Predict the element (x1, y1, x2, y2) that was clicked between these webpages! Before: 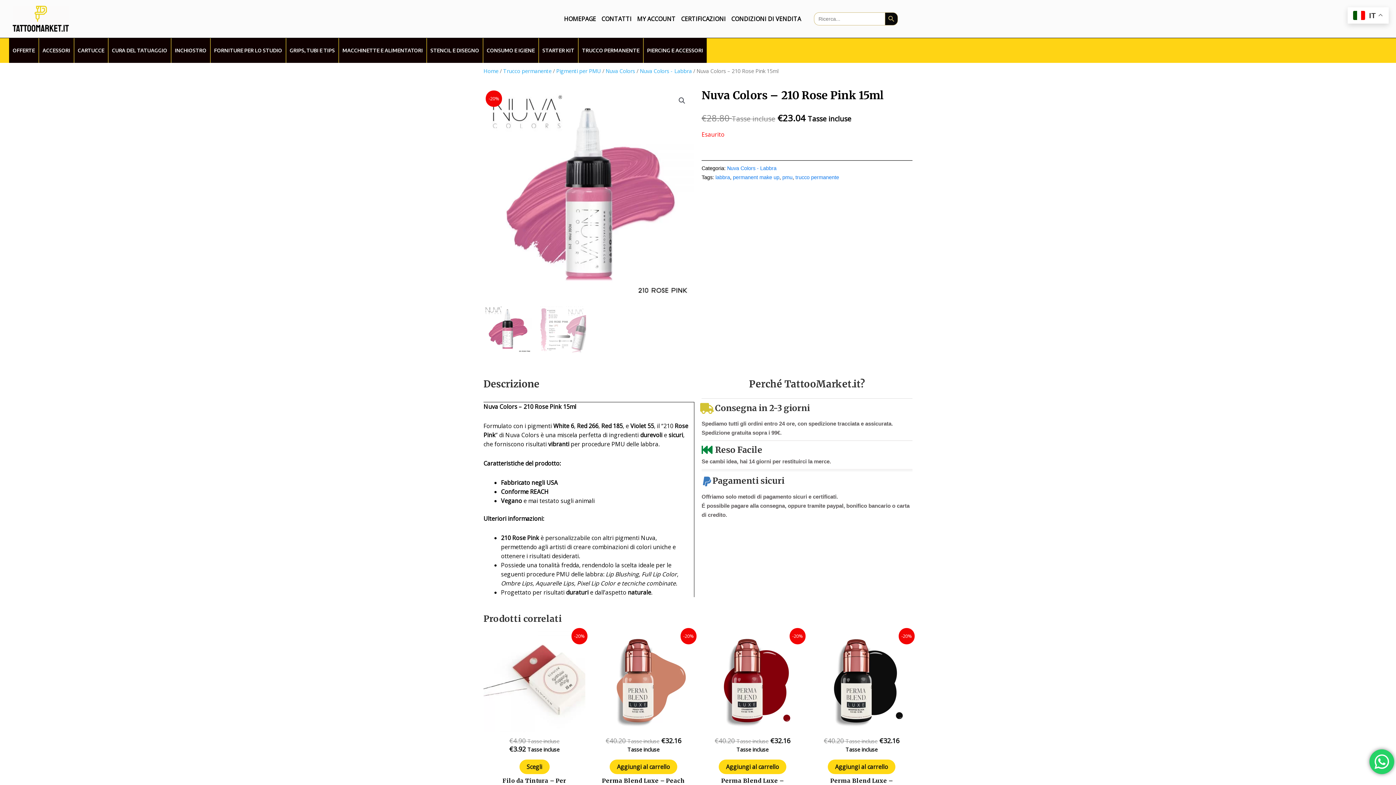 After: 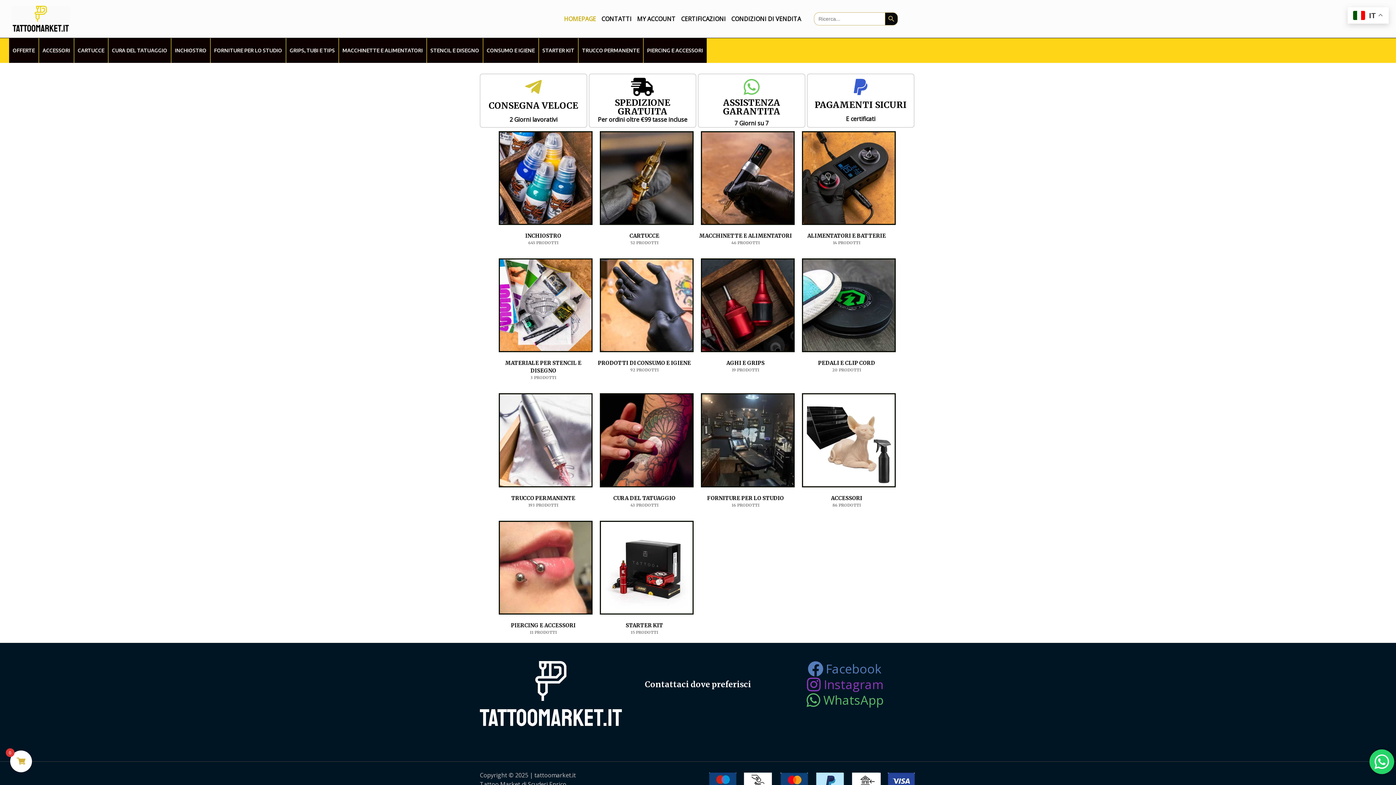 Action: bbox: (12, 14, 69, 22)